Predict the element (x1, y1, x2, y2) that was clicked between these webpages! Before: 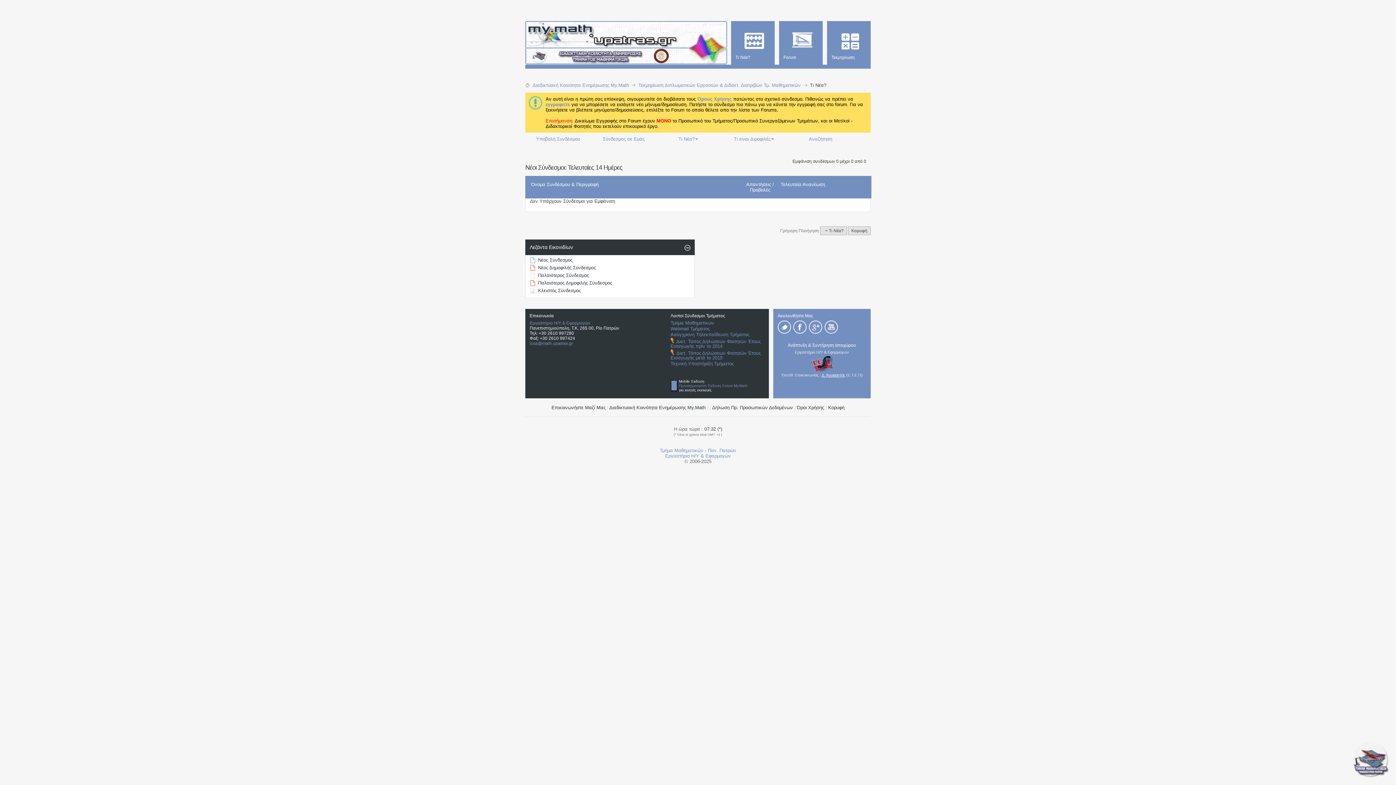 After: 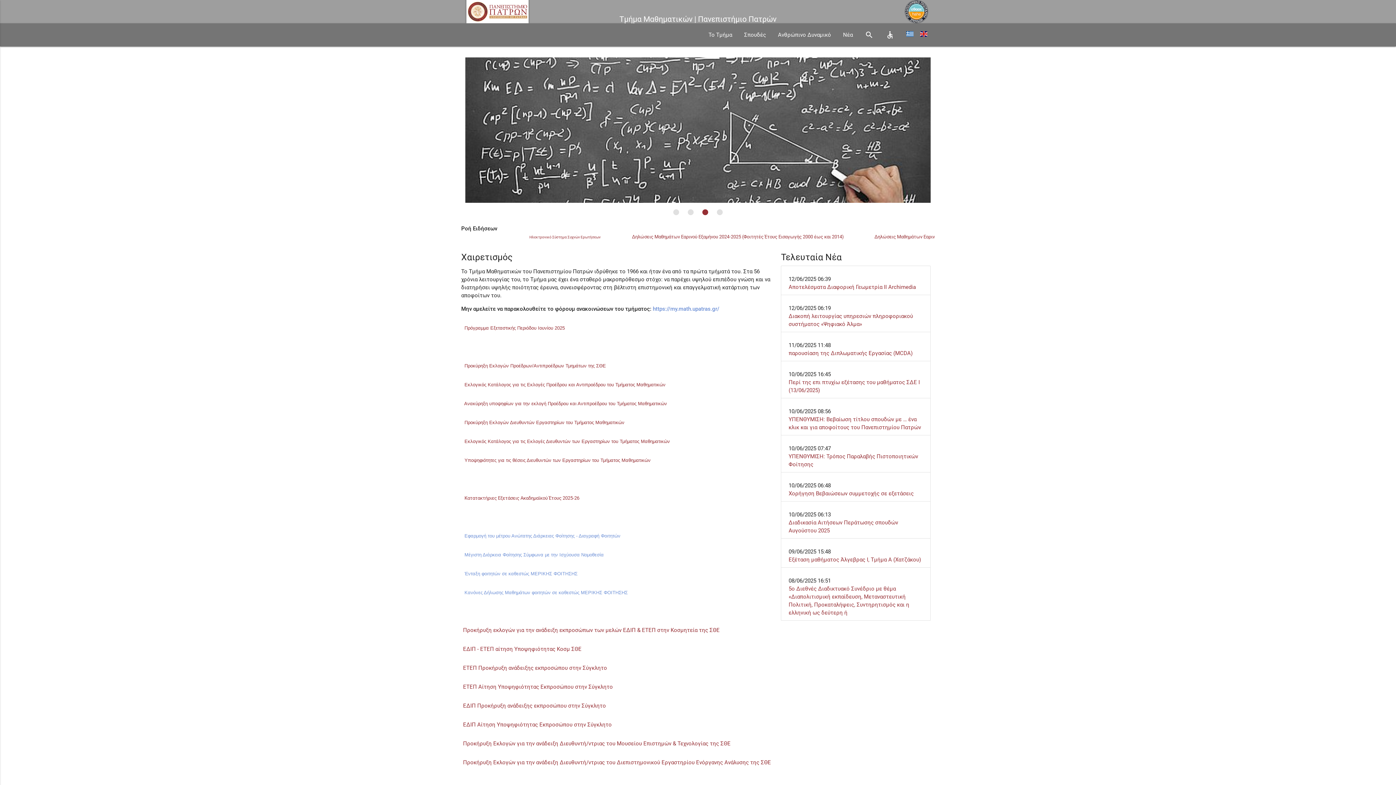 Action: bbox: (1352, 773, 1389, 779)